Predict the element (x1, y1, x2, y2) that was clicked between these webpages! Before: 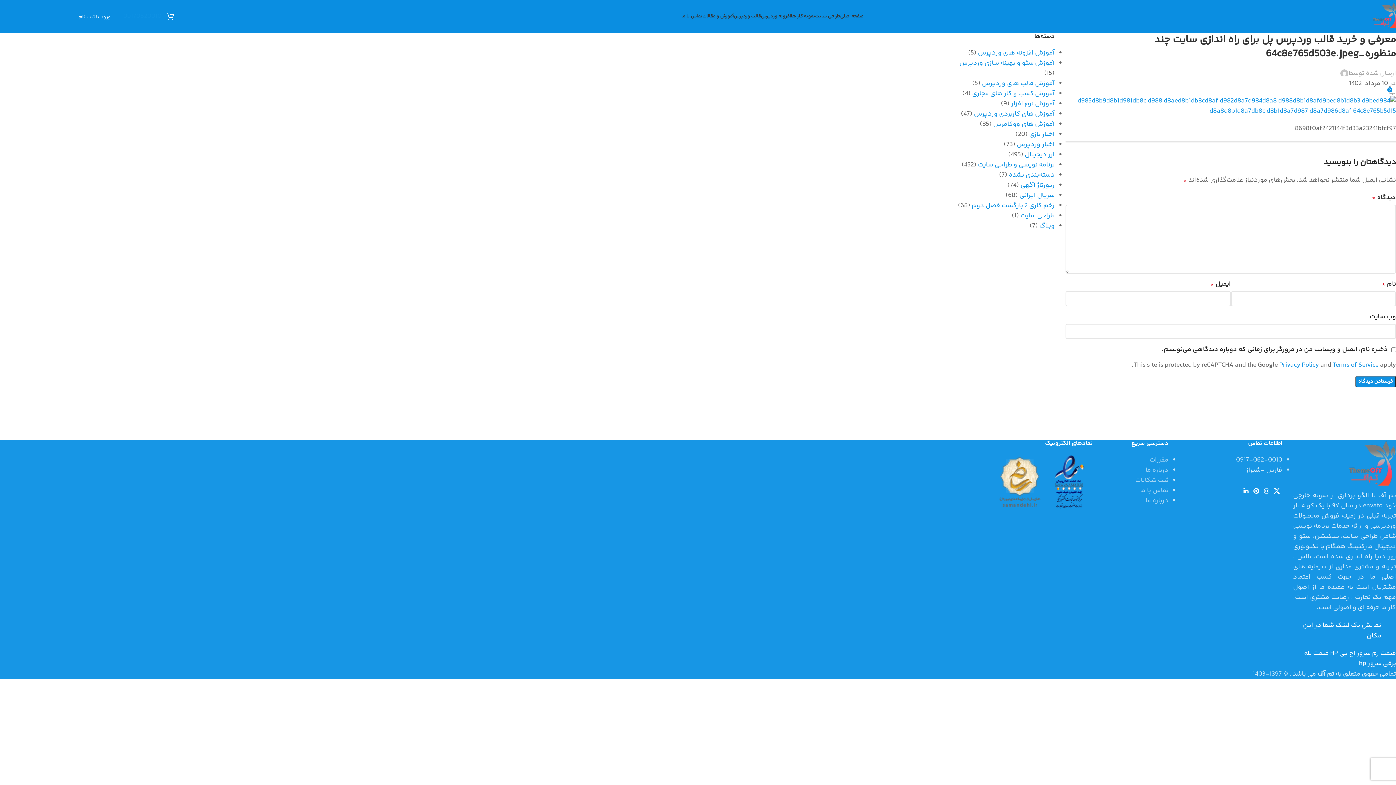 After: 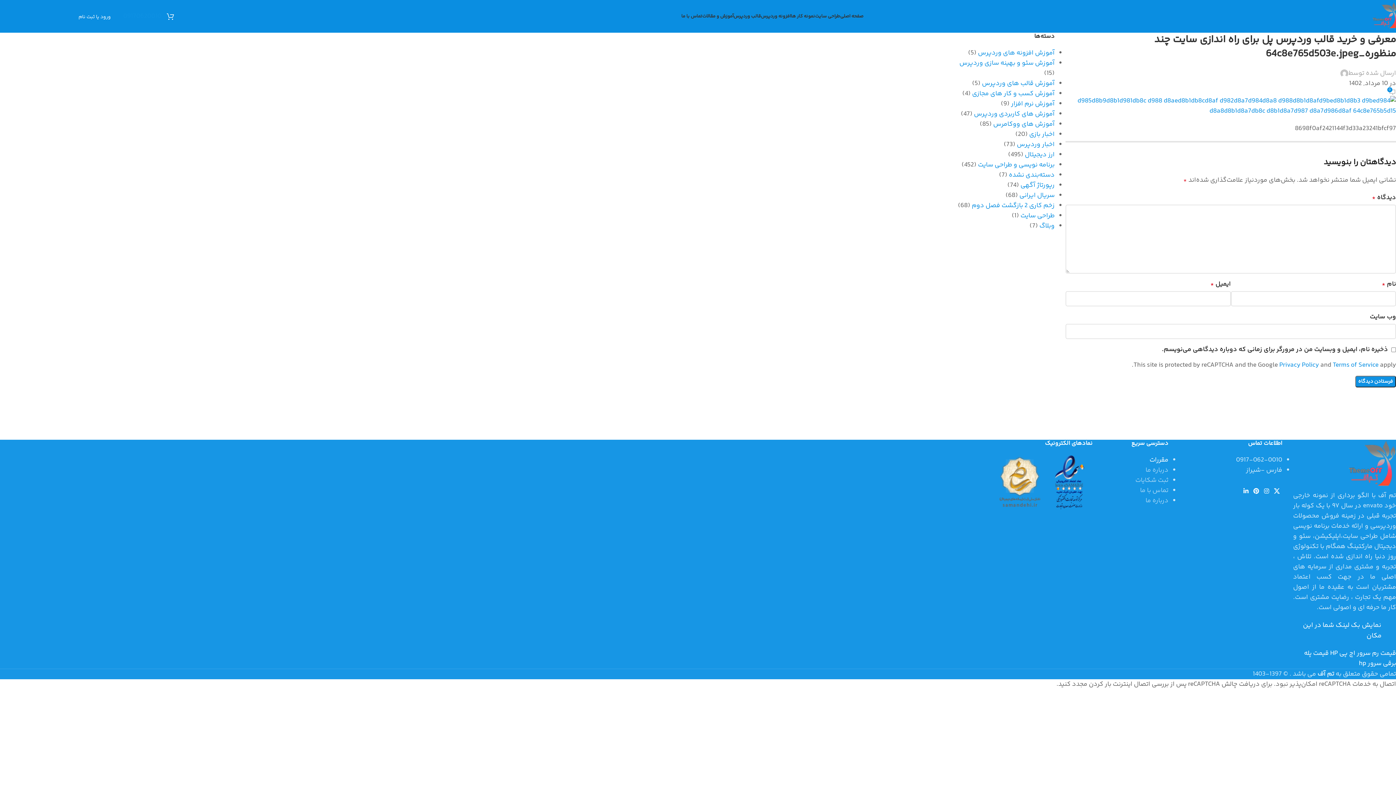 Action: bbox: (1149, 455, 1168, 465) label: مقررات